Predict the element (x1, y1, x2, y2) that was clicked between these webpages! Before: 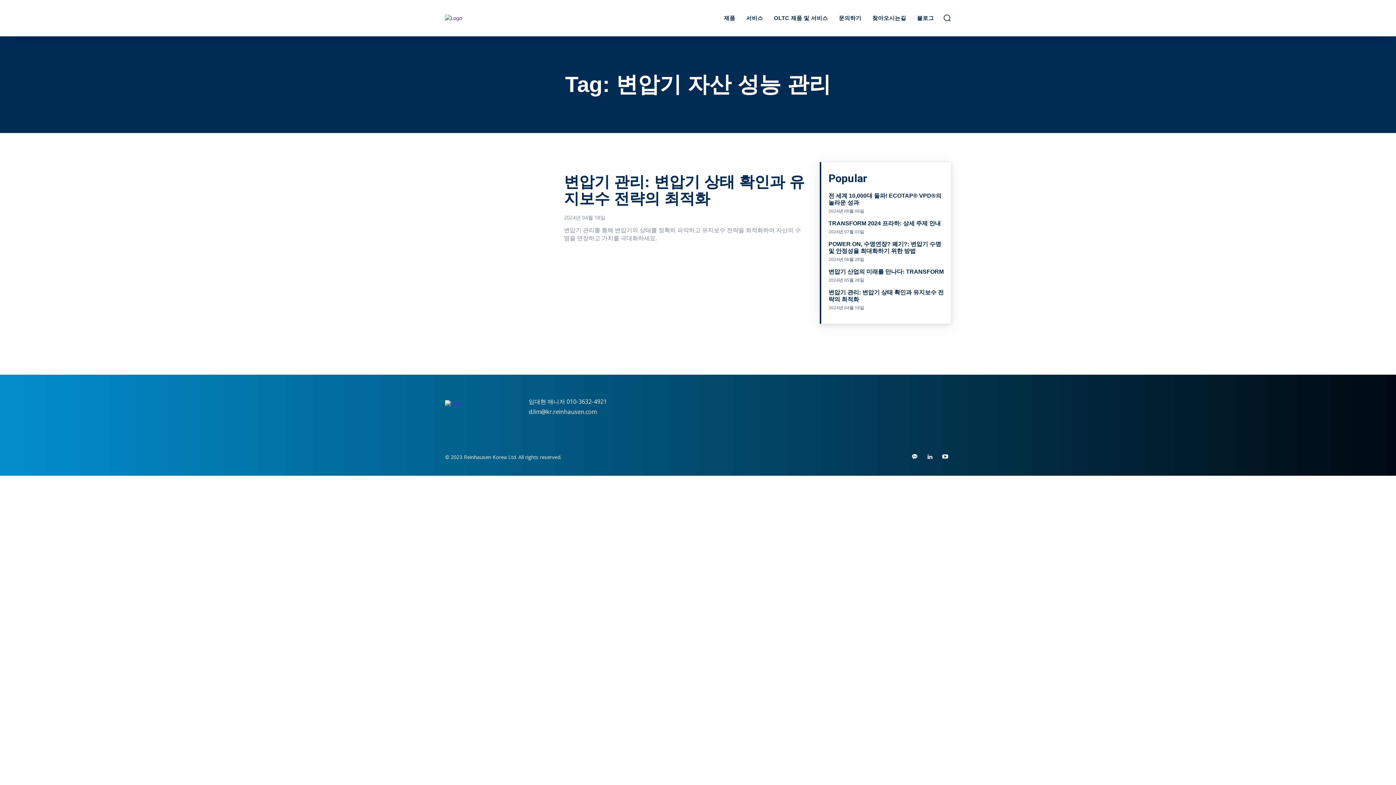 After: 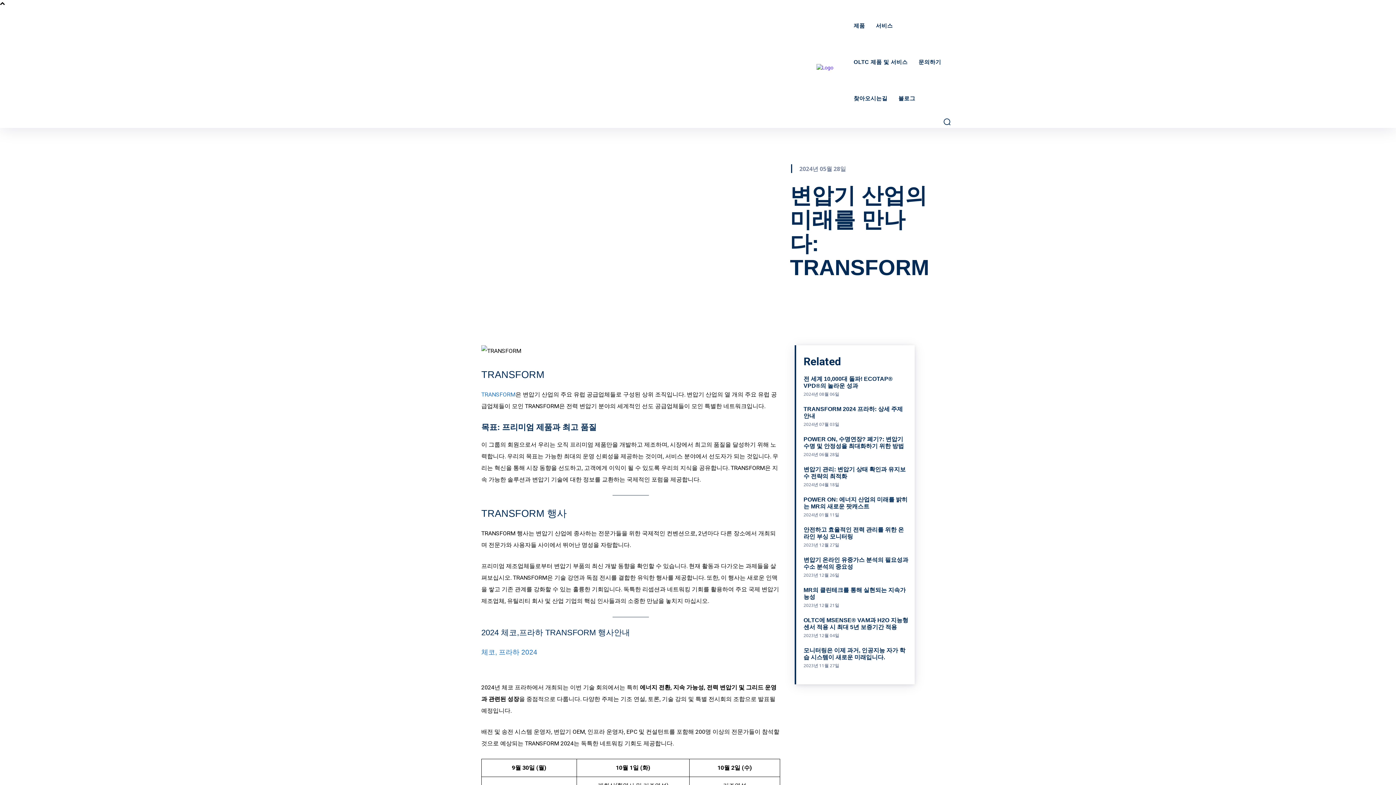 Action: bbox: (828, 268, 944, 274) label: 변압기 산업의 미래를 만나다: TRANSFORM